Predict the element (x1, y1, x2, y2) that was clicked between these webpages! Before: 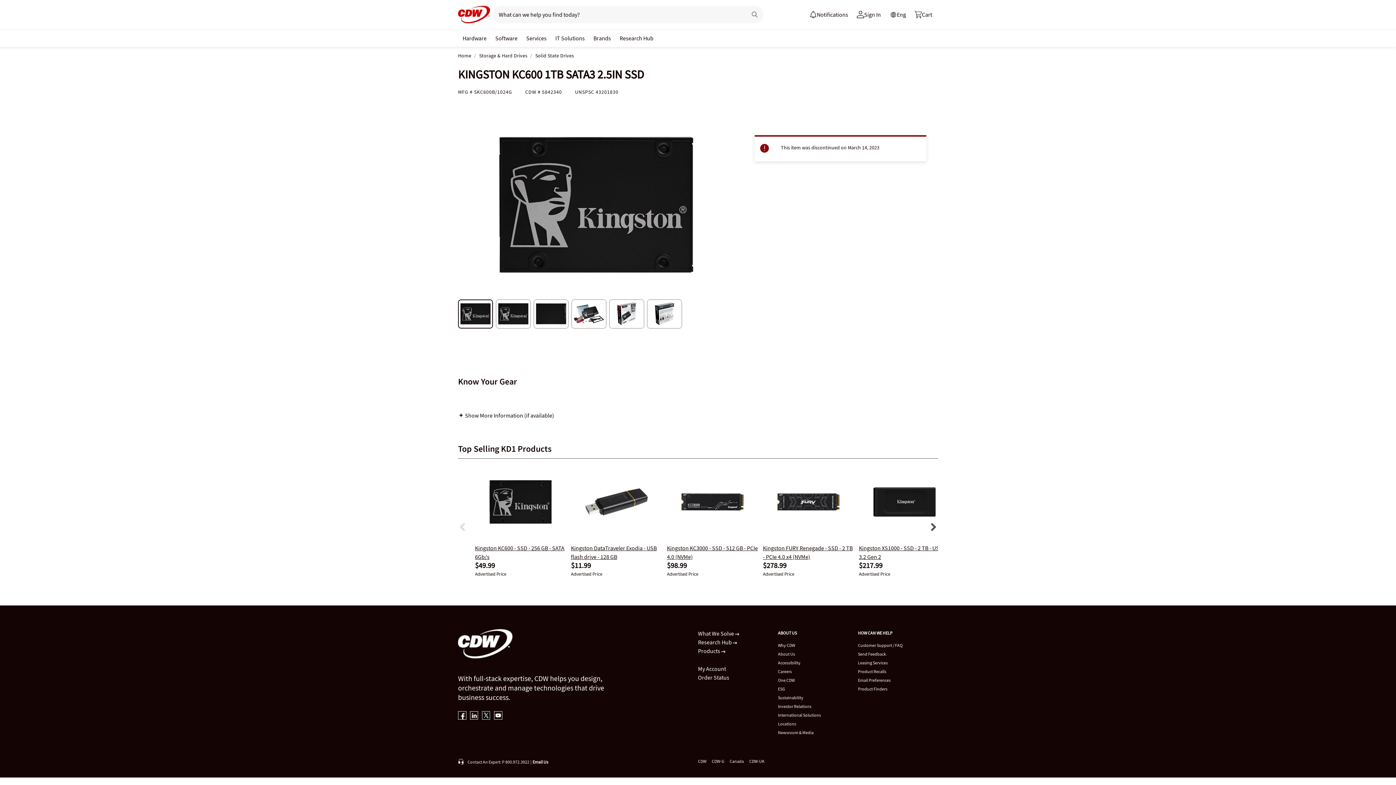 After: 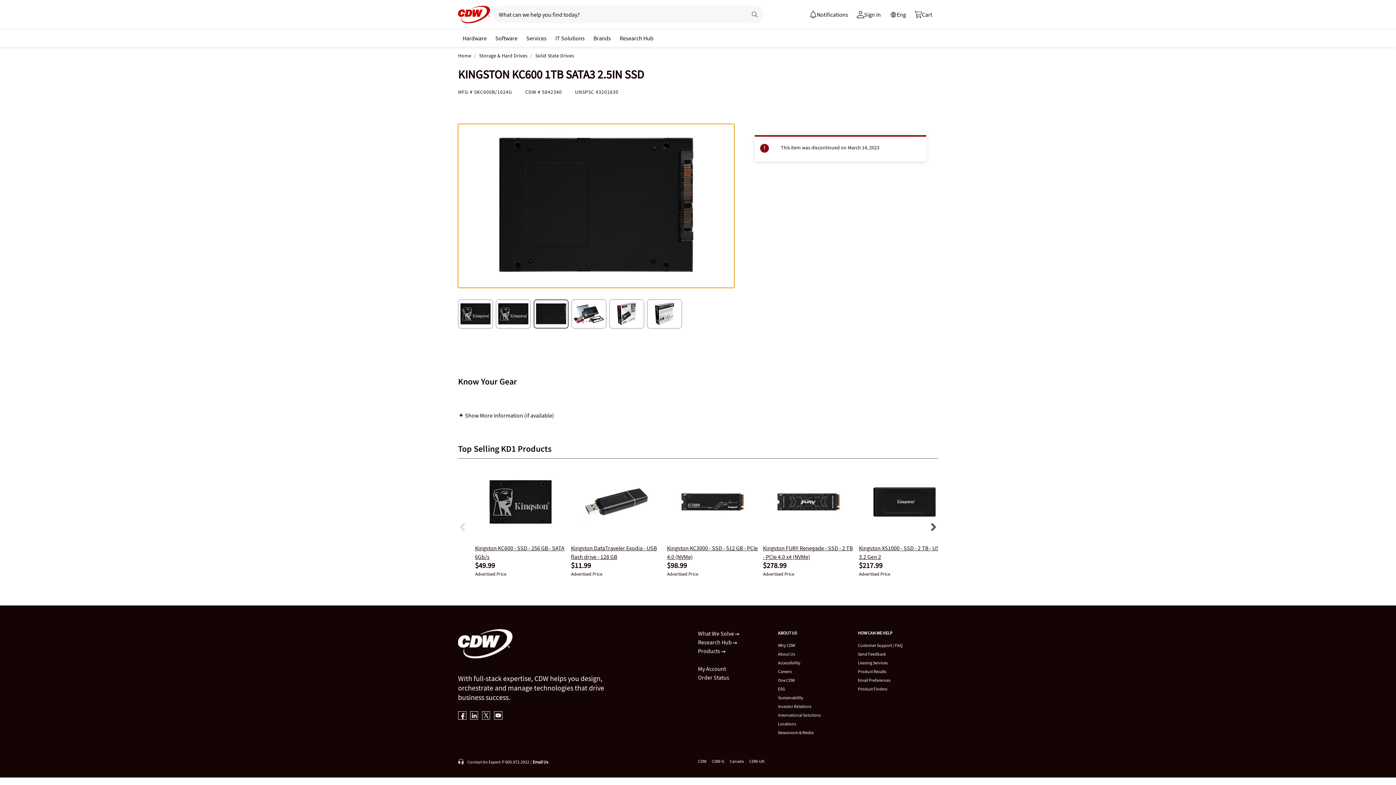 Action: bbox: (533, 299, 568, 328)